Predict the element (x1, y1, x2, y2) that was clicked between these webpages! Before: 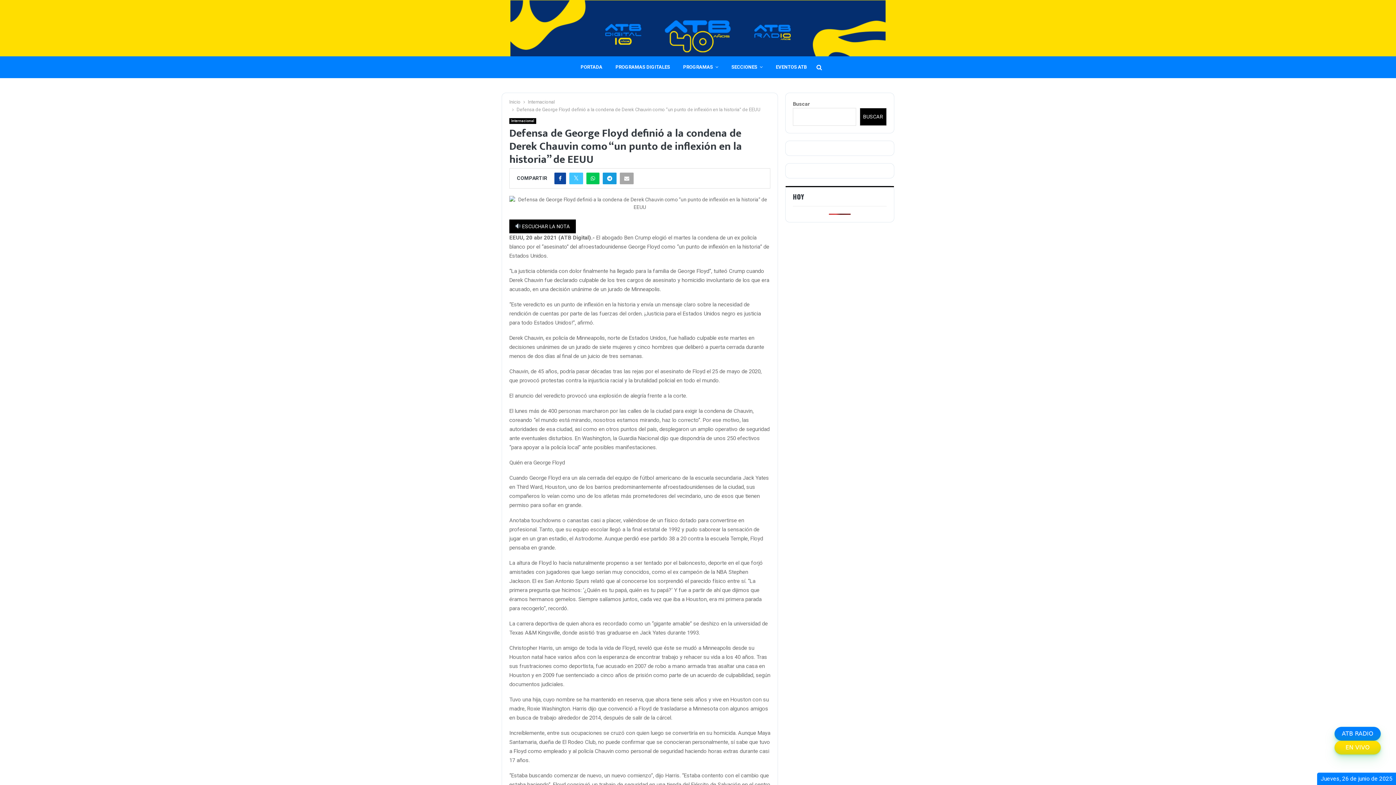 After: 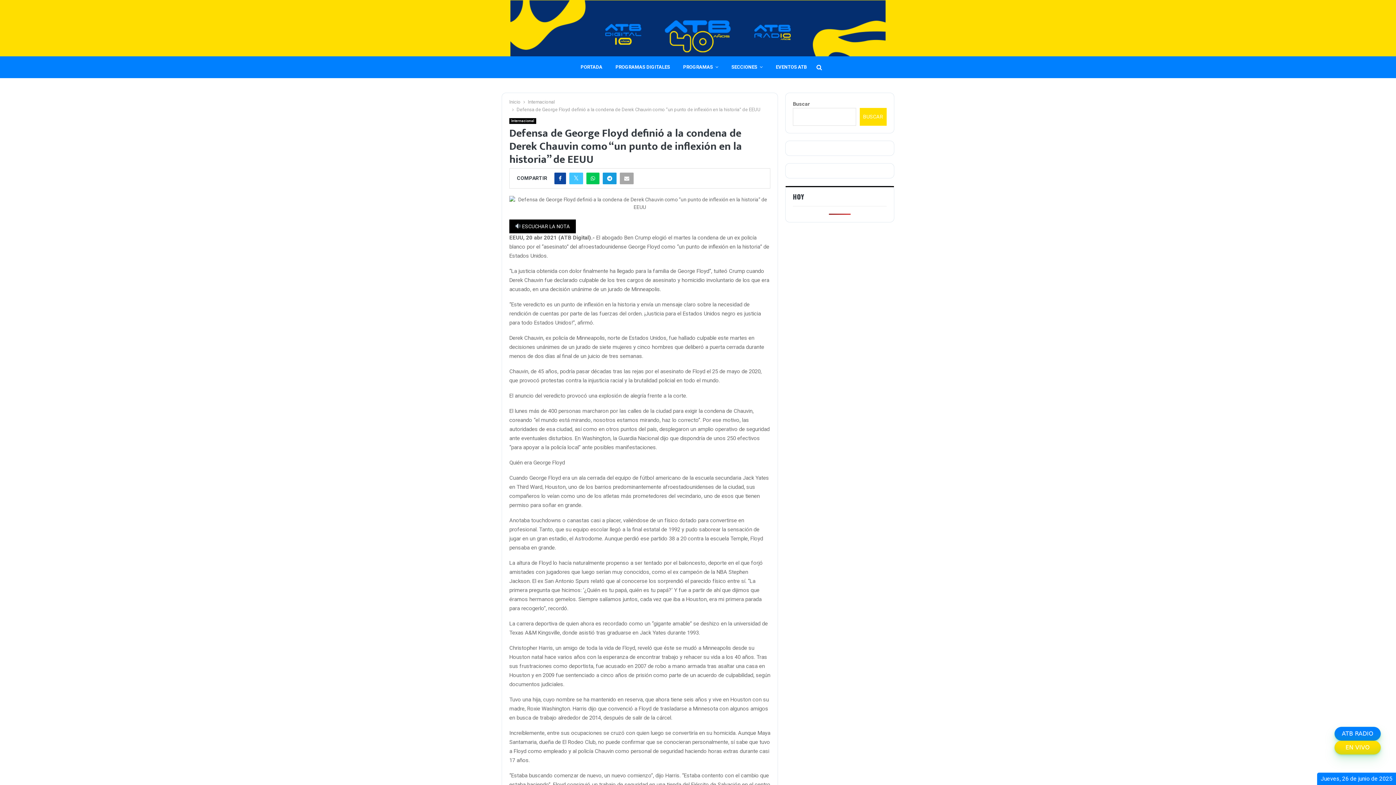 Action: bbox: (859, 108, 886, 125) label: Buscar